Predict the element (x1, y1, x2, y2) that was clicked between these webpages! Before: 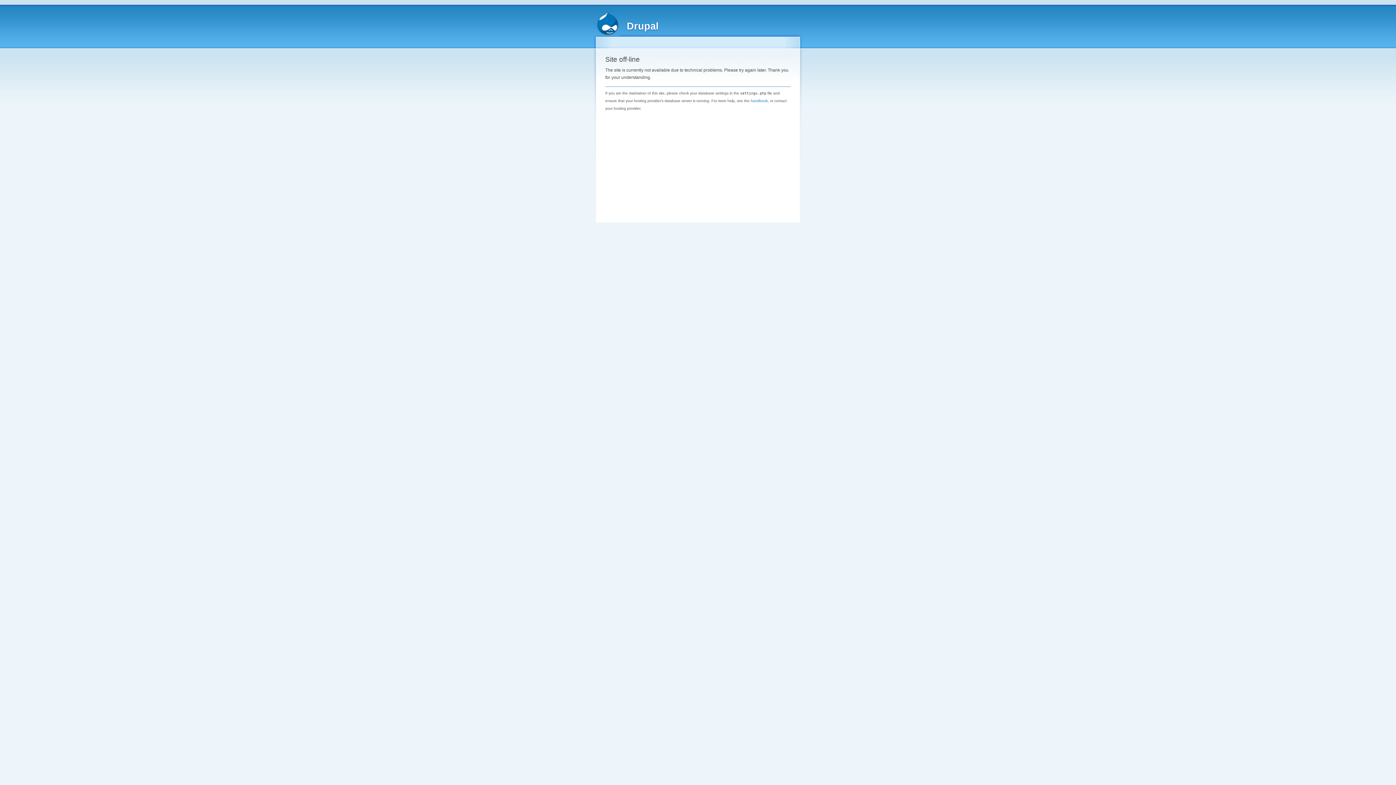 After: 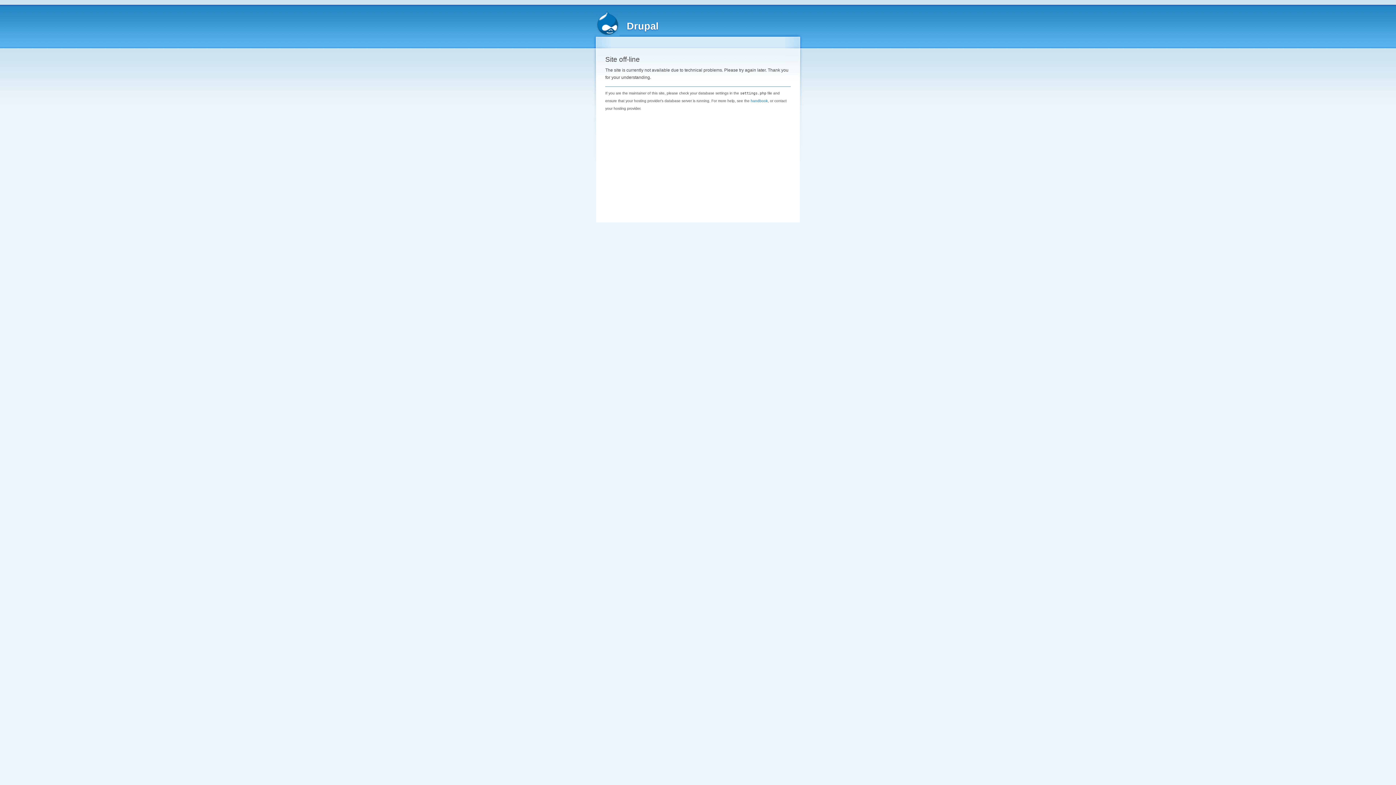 Action: label: Drupal bbox: (626, 20, 658, 31)